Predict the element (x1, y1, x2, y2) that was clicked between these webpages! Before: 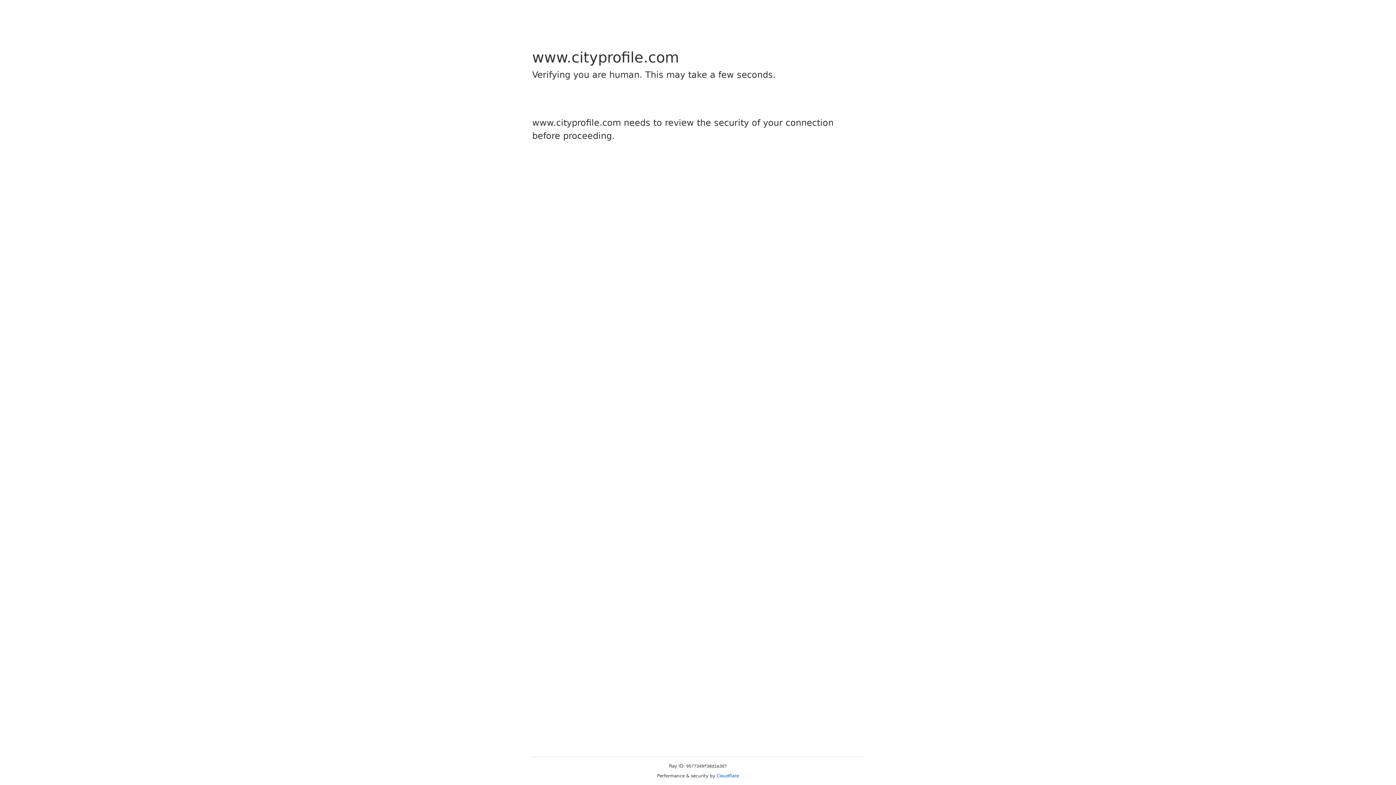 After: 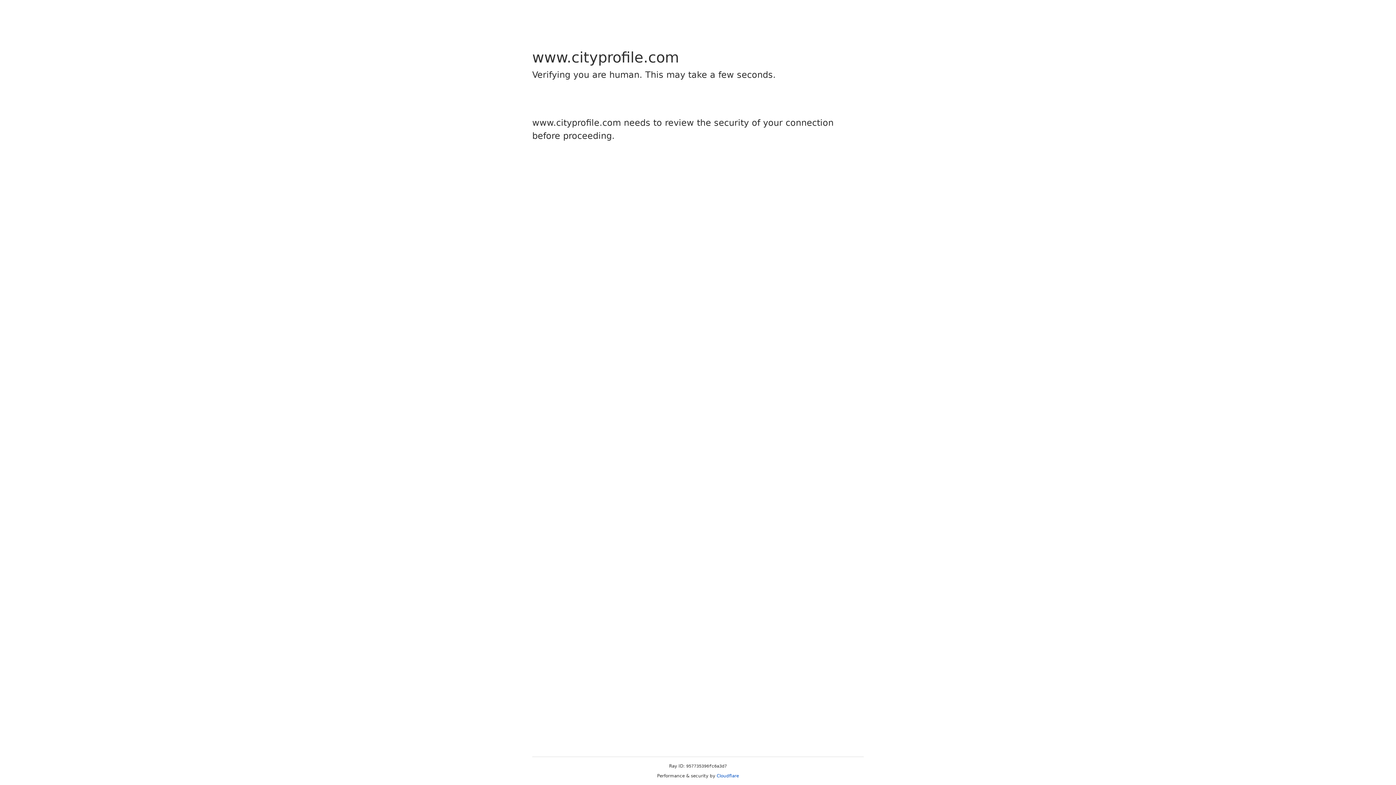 Action: bbox: (716, 773, 739, 778) label: Cloudflare